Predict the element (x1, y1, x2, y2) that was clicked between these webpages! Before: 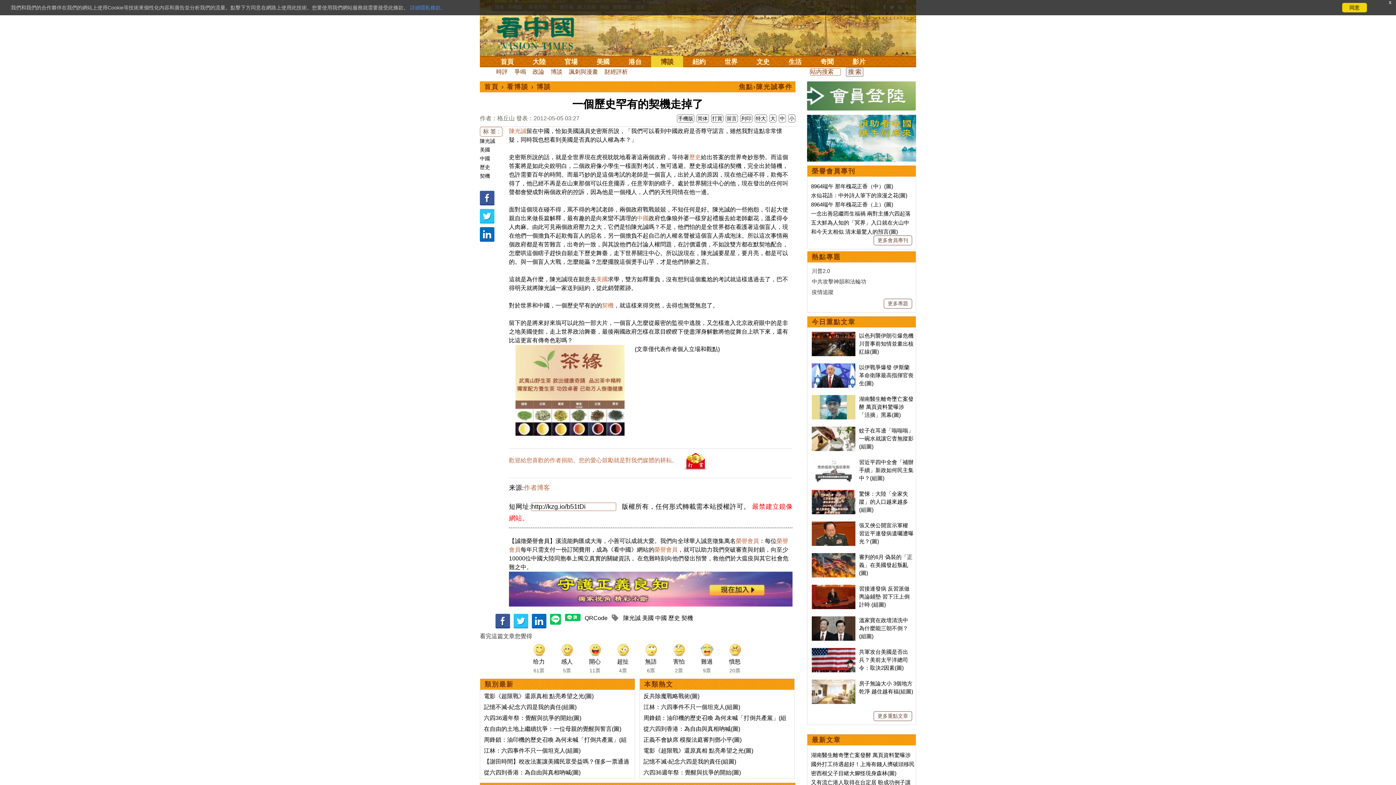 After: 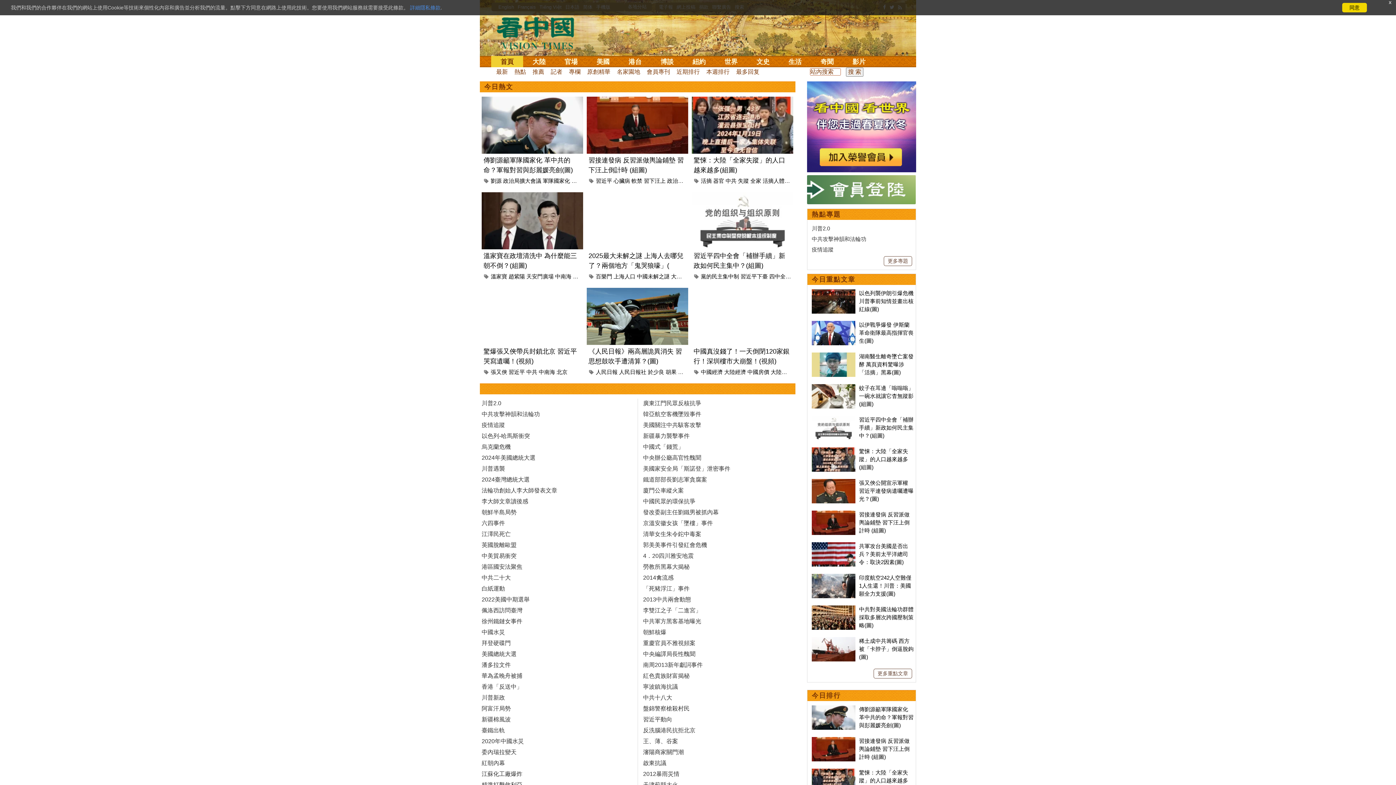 Action: label: 熱點專題 bbox: (812, 253, 841, 260)